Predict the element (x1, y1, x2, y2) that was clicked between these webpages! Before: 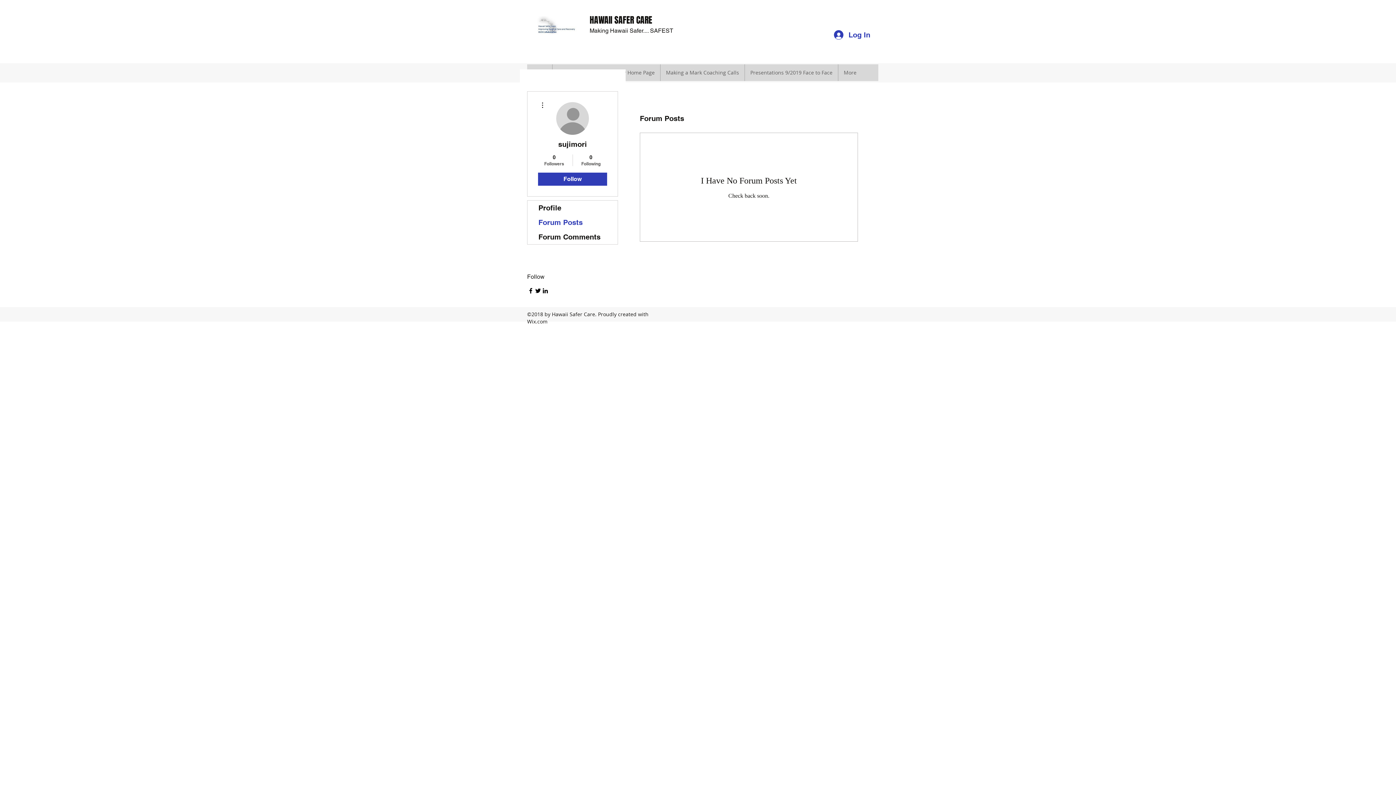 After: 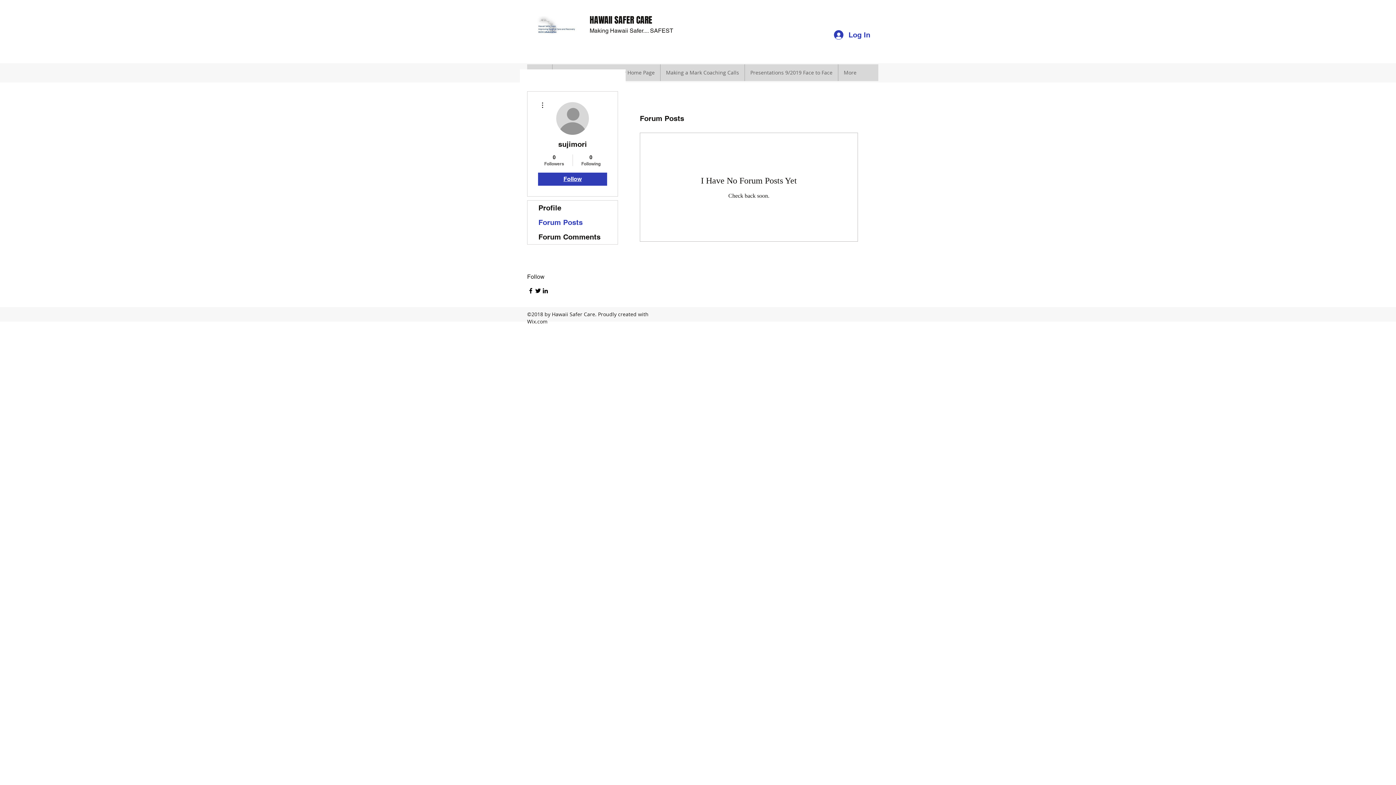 Action: bbox: (538, 172, 607, 185) label: Follow